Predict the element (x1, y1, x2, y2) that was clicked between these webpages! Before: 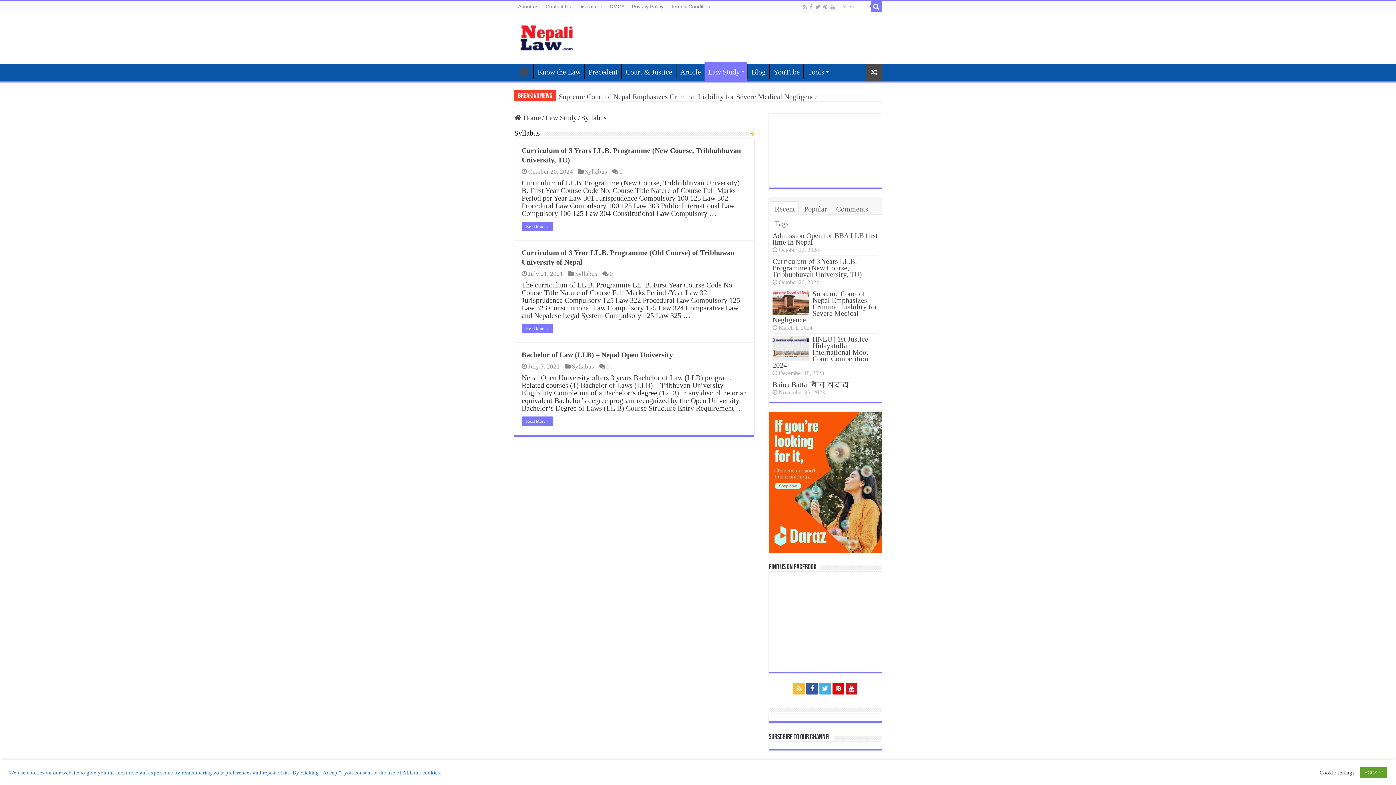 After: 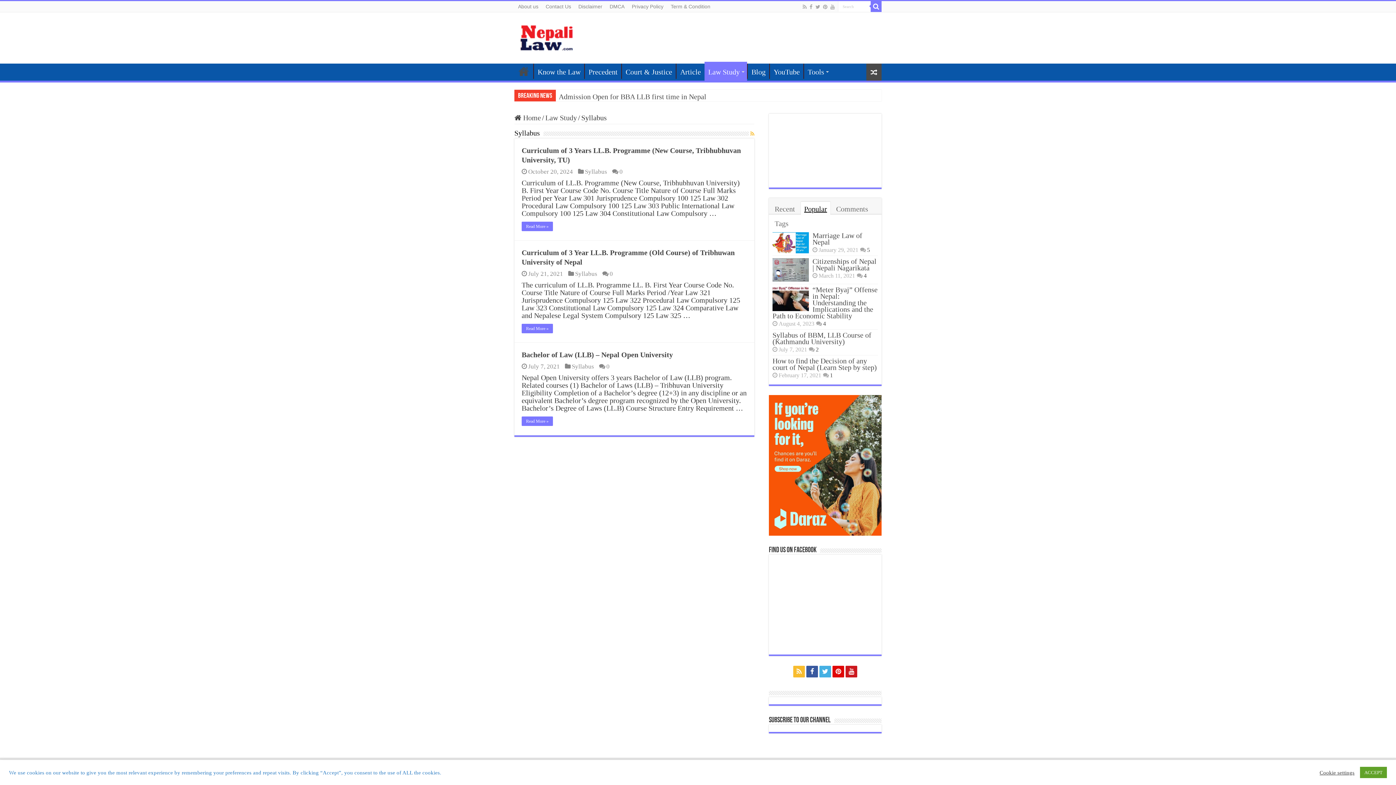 Action: label: Popular bbox: (801, 201, 830, 214)